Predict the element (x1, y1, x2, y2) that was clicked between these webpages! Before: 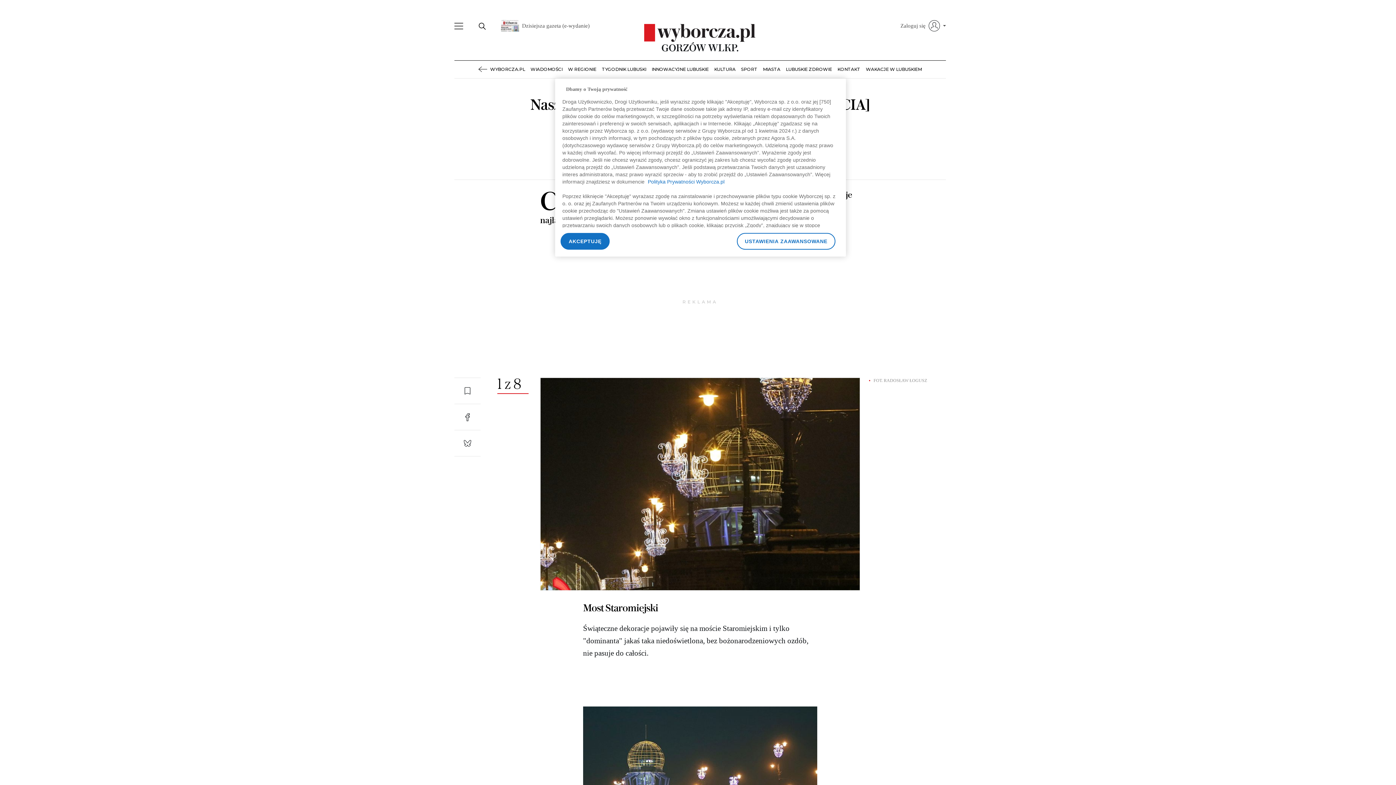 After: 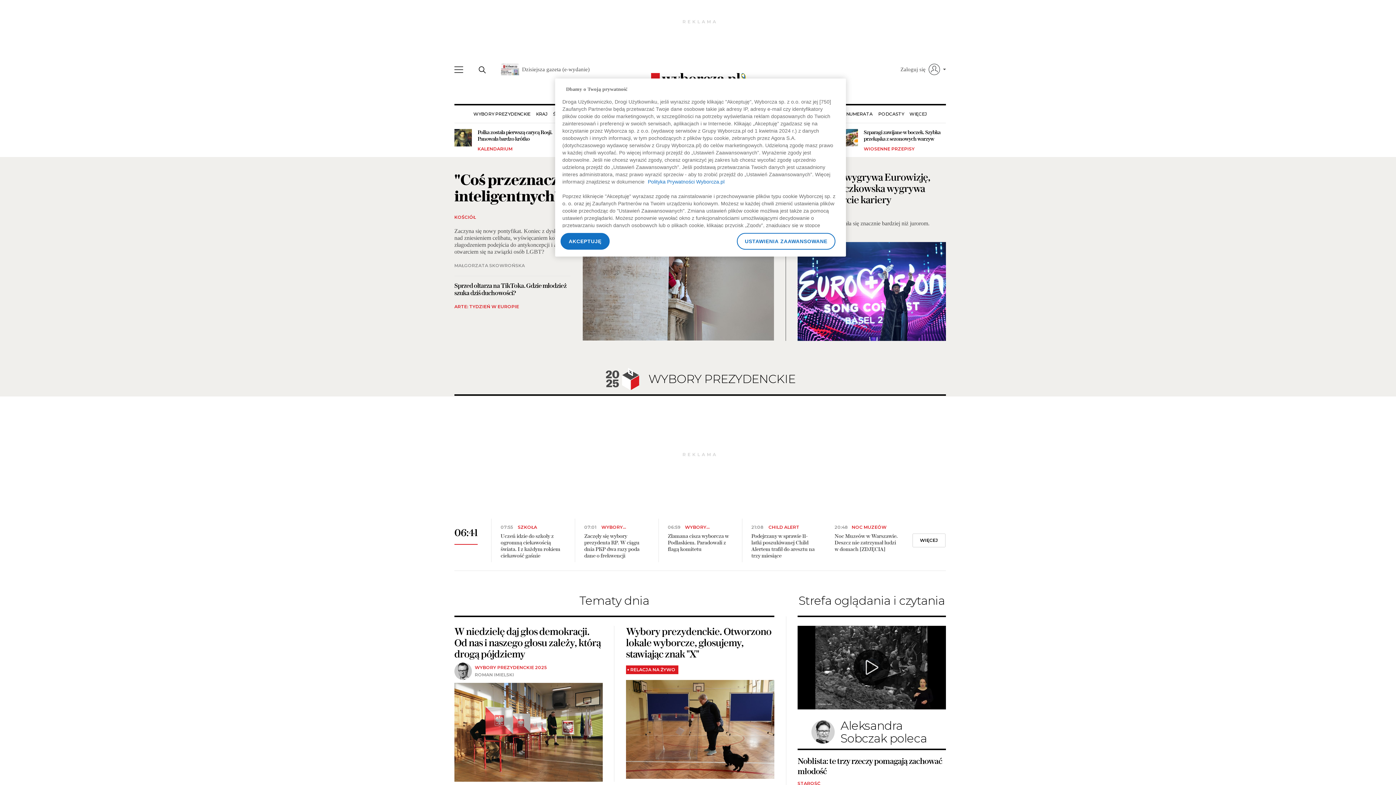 Action: bbox: (478, 60, 525, 78) label: WYBORCZA.PL